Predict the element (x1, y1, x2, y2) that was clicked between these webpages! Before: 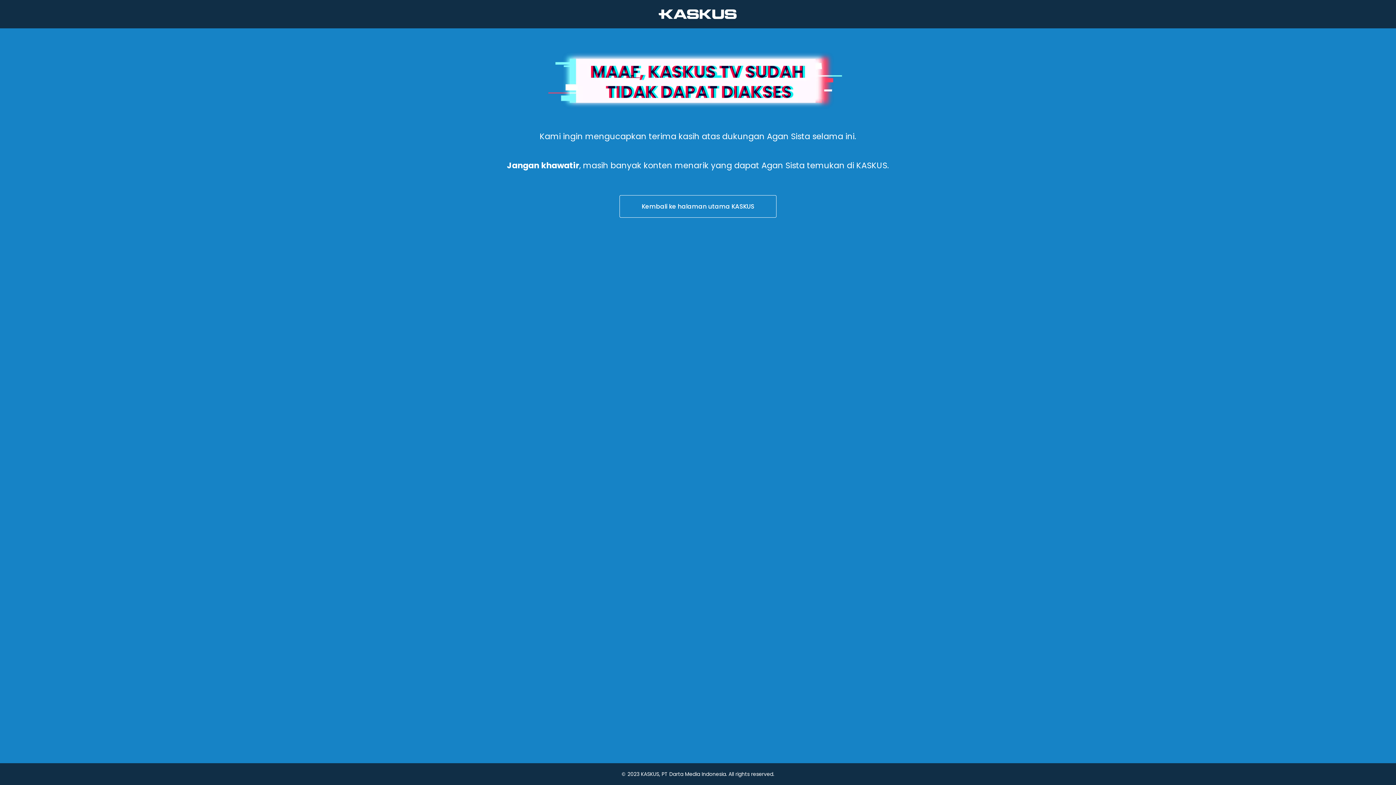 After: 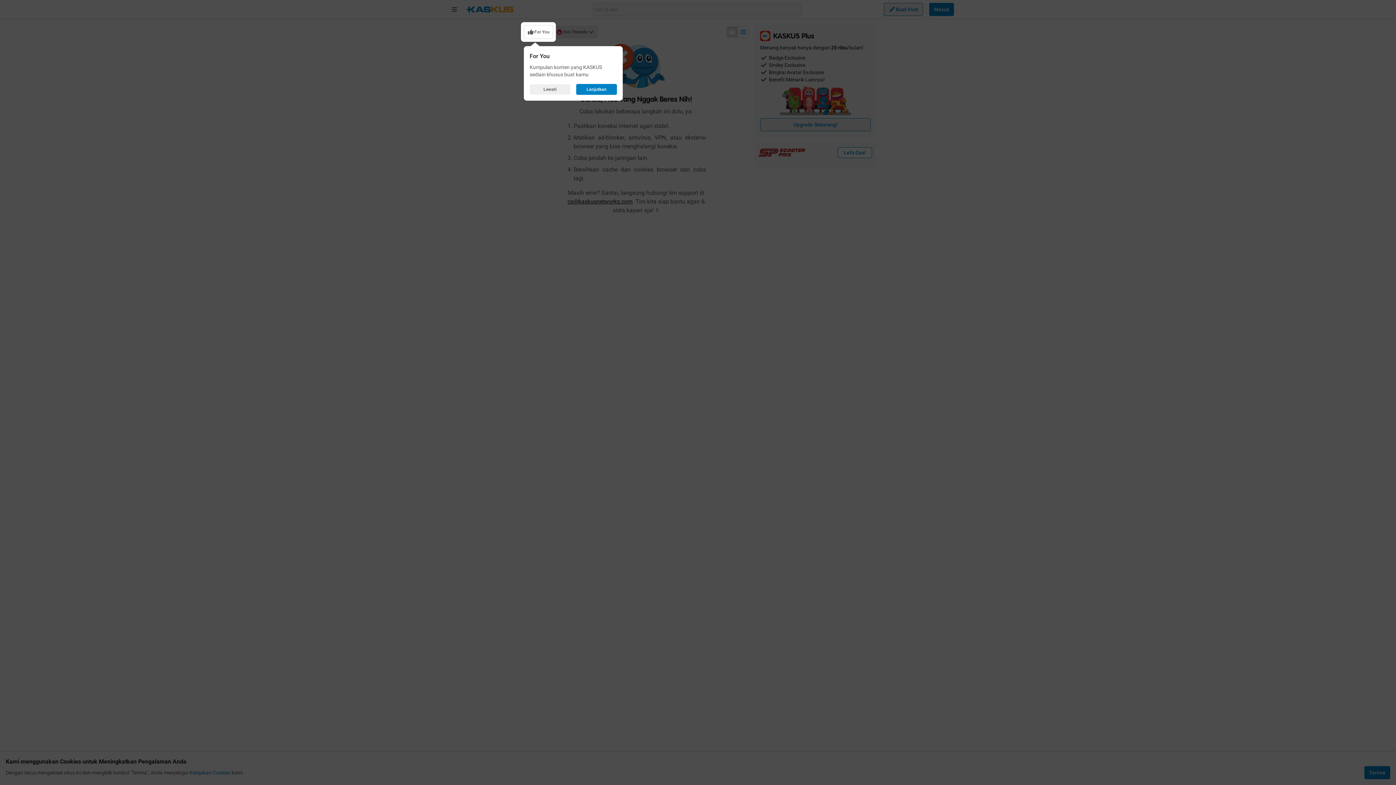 Action: label: Kembali ke halaman utama KASKUS bbox: (436, 194, 960, 218)